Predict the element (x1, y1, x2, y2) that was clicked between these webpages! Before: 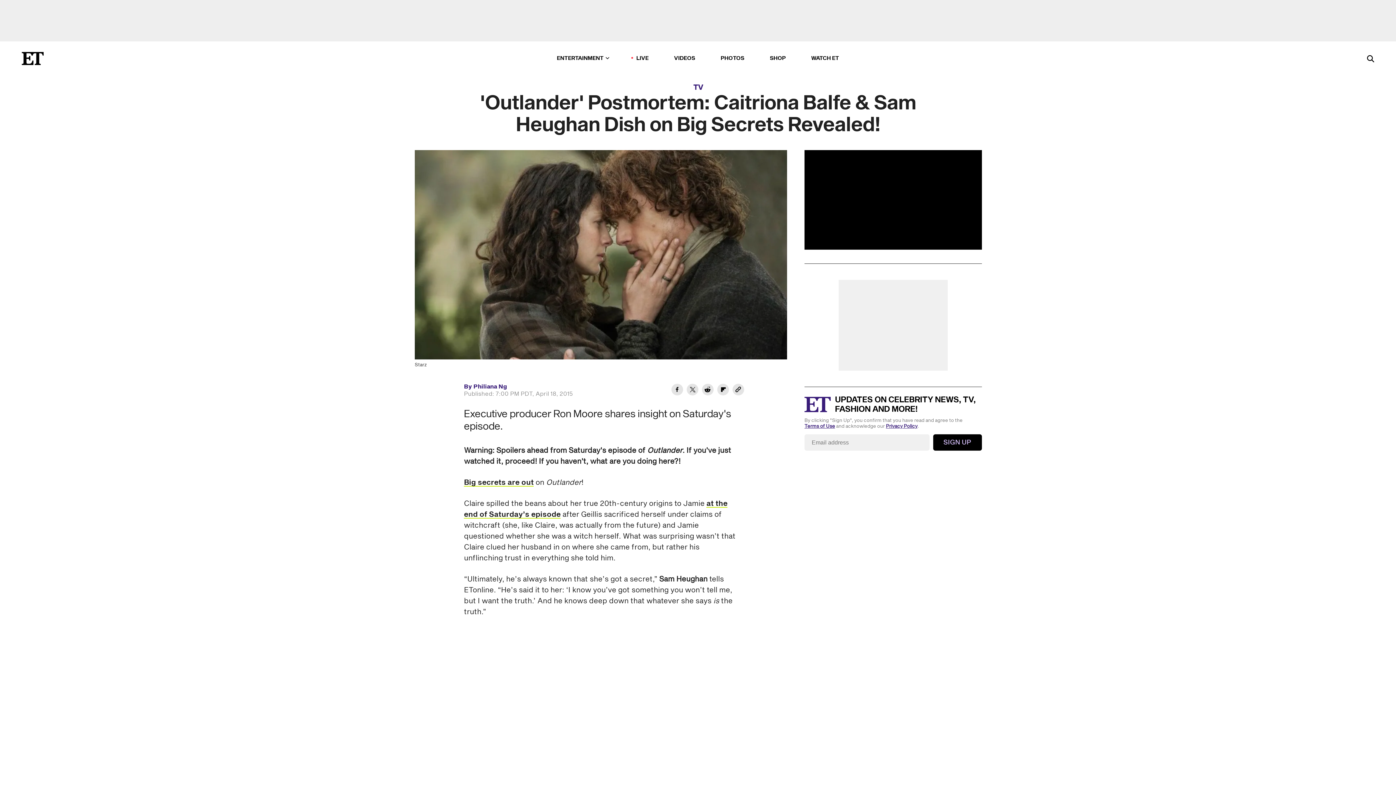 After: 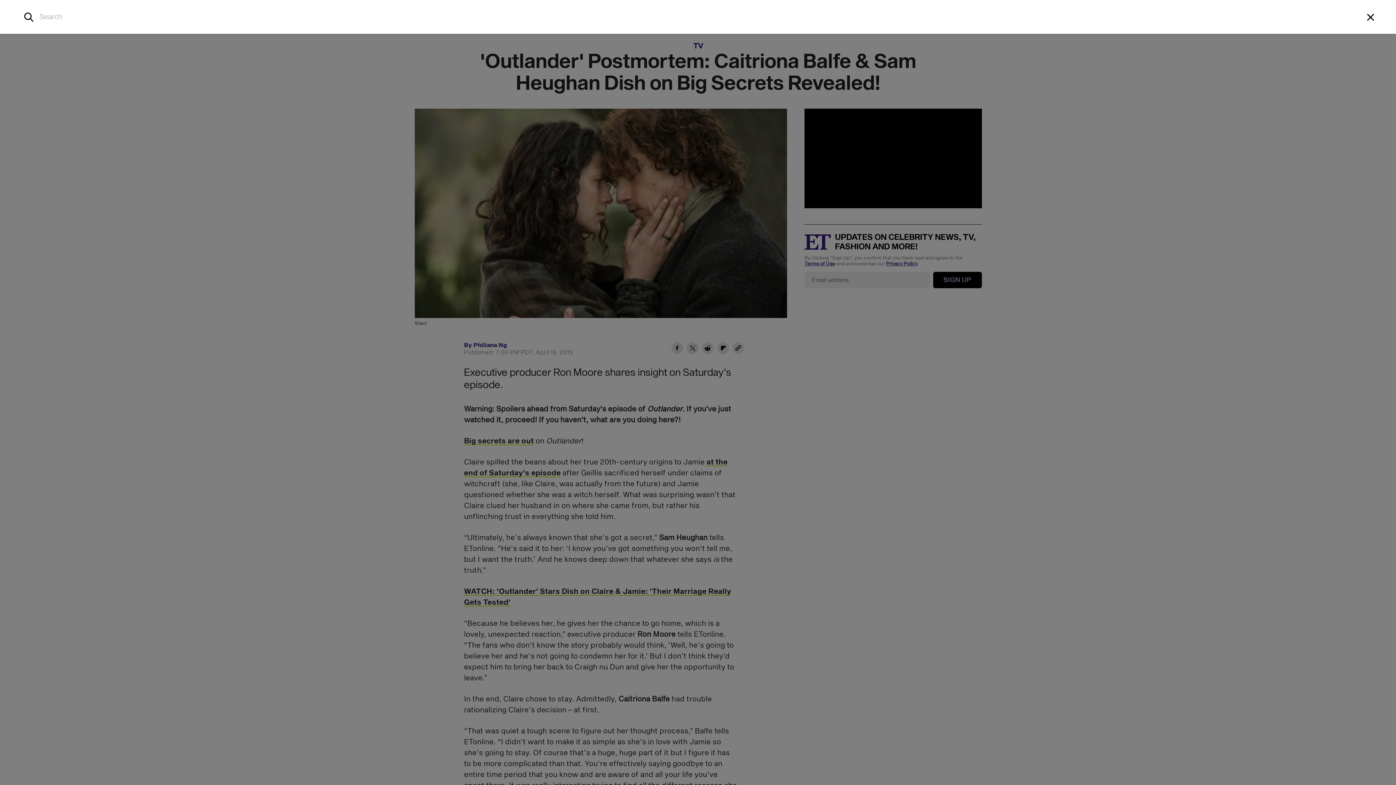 Action: bbox: (1367, 54, 1374, 64) label: Open Search Form